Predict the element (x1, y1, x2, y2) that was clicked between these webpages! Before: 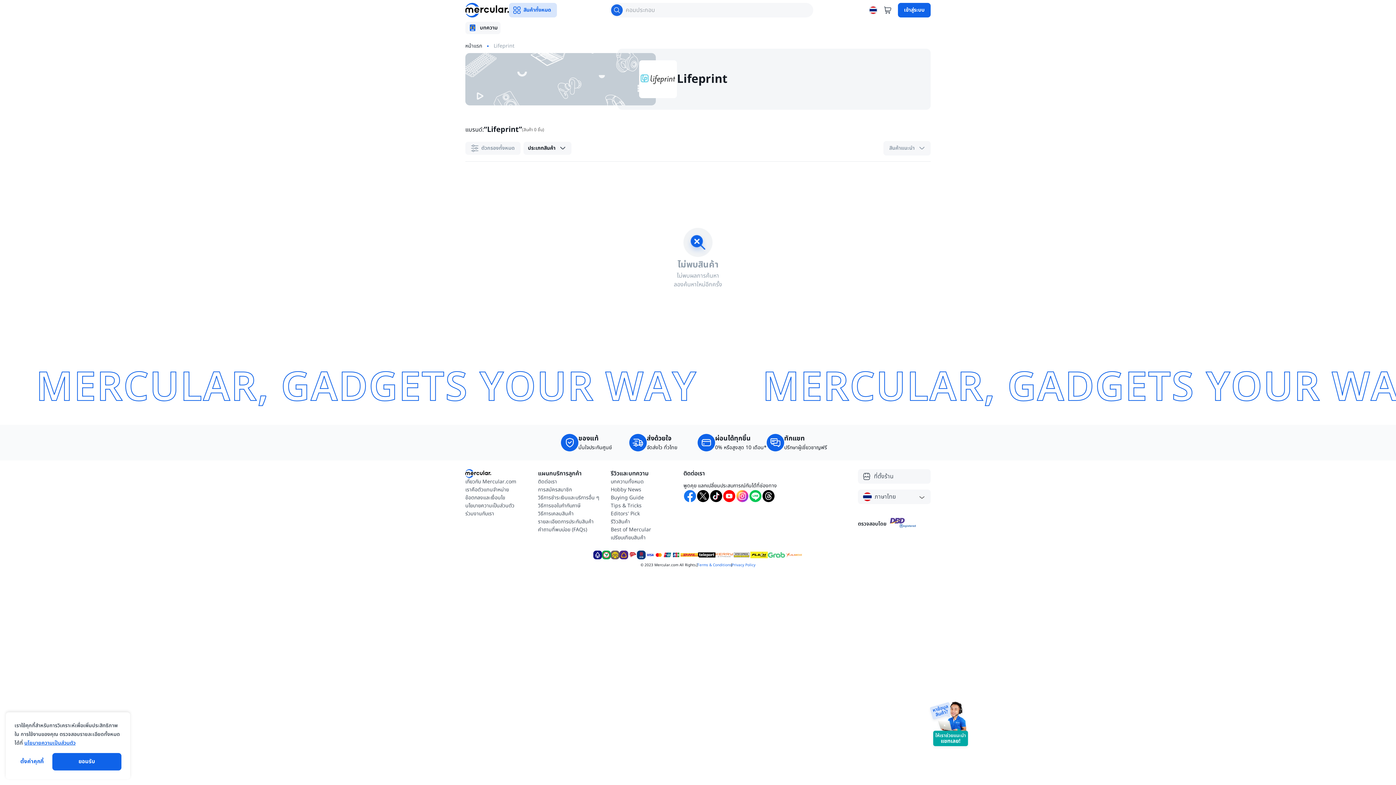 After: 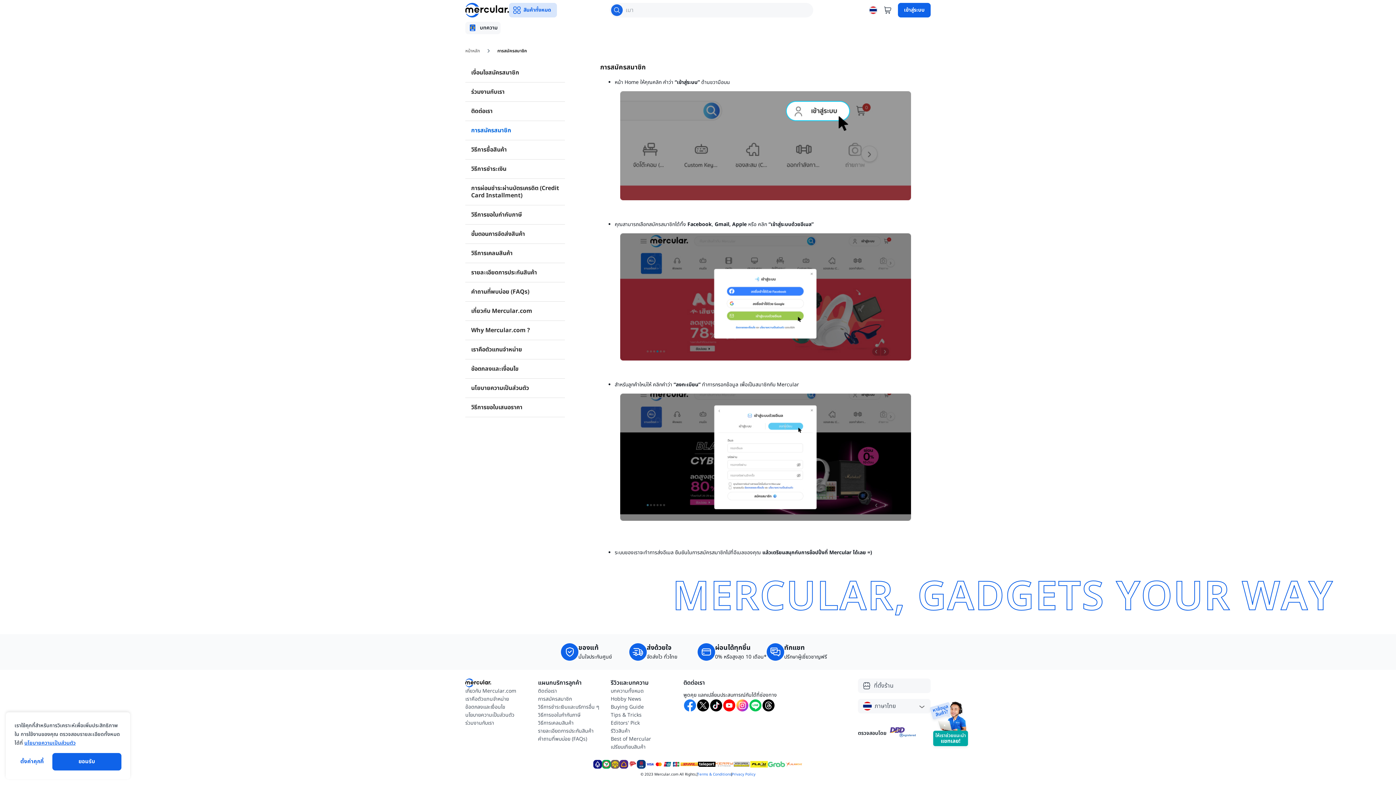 Action: bbox: (538, 486, 610, 494) label: การสมัครสมาชิก